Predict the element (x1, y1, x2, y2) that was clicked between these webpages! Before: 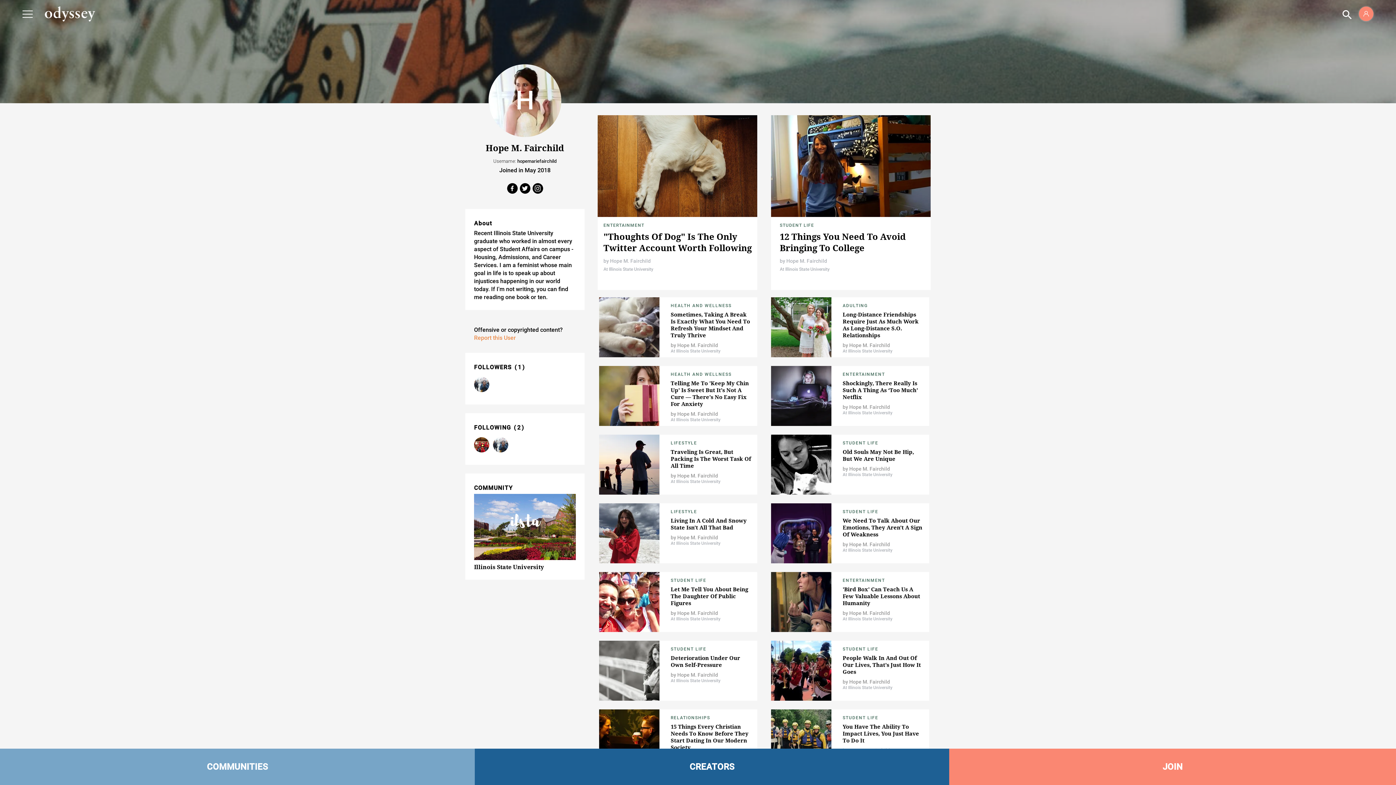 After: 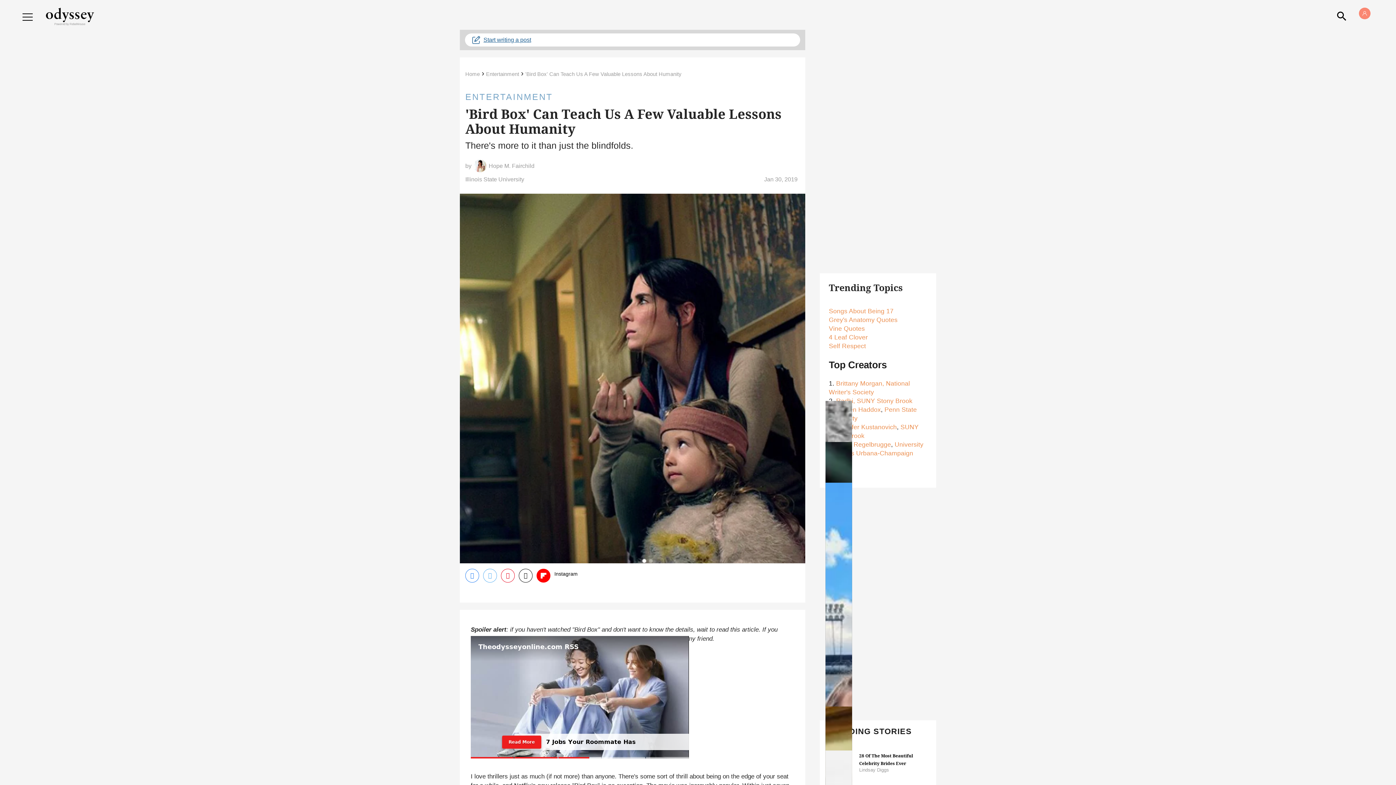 Action: bbox: (771, 572, 831, 632)